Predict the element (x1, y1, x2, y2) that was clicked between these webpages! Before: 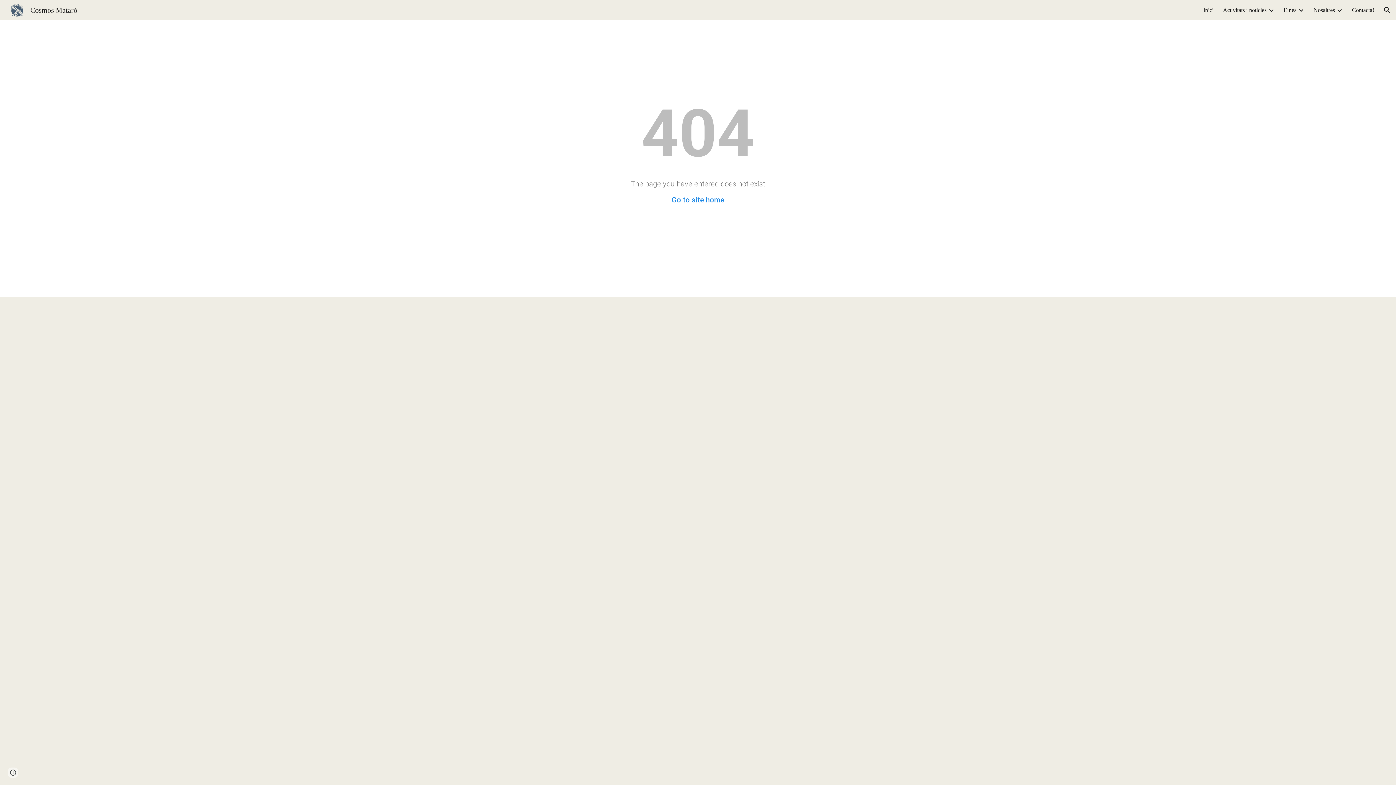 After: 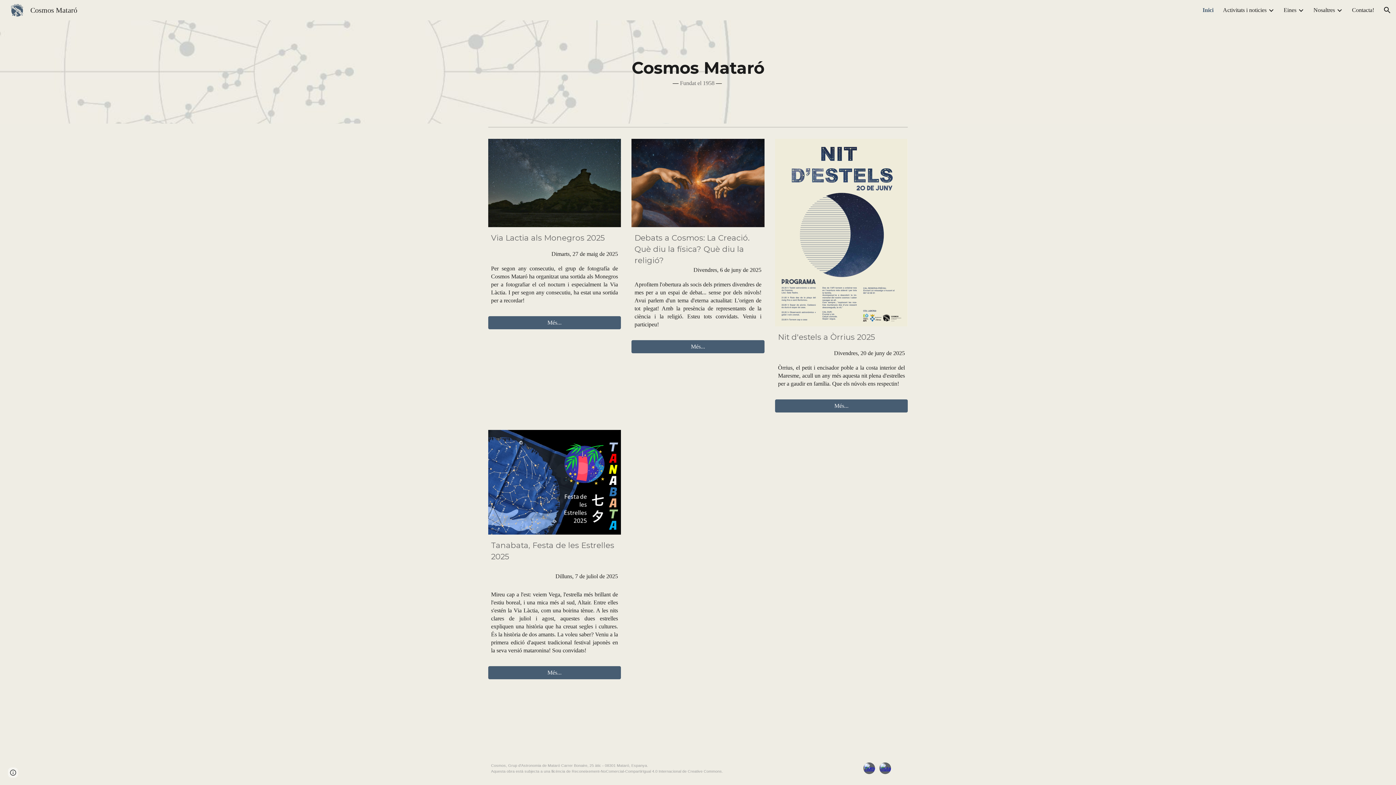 Action: bbox: (1203, 6, 1213, 13) label: Inici